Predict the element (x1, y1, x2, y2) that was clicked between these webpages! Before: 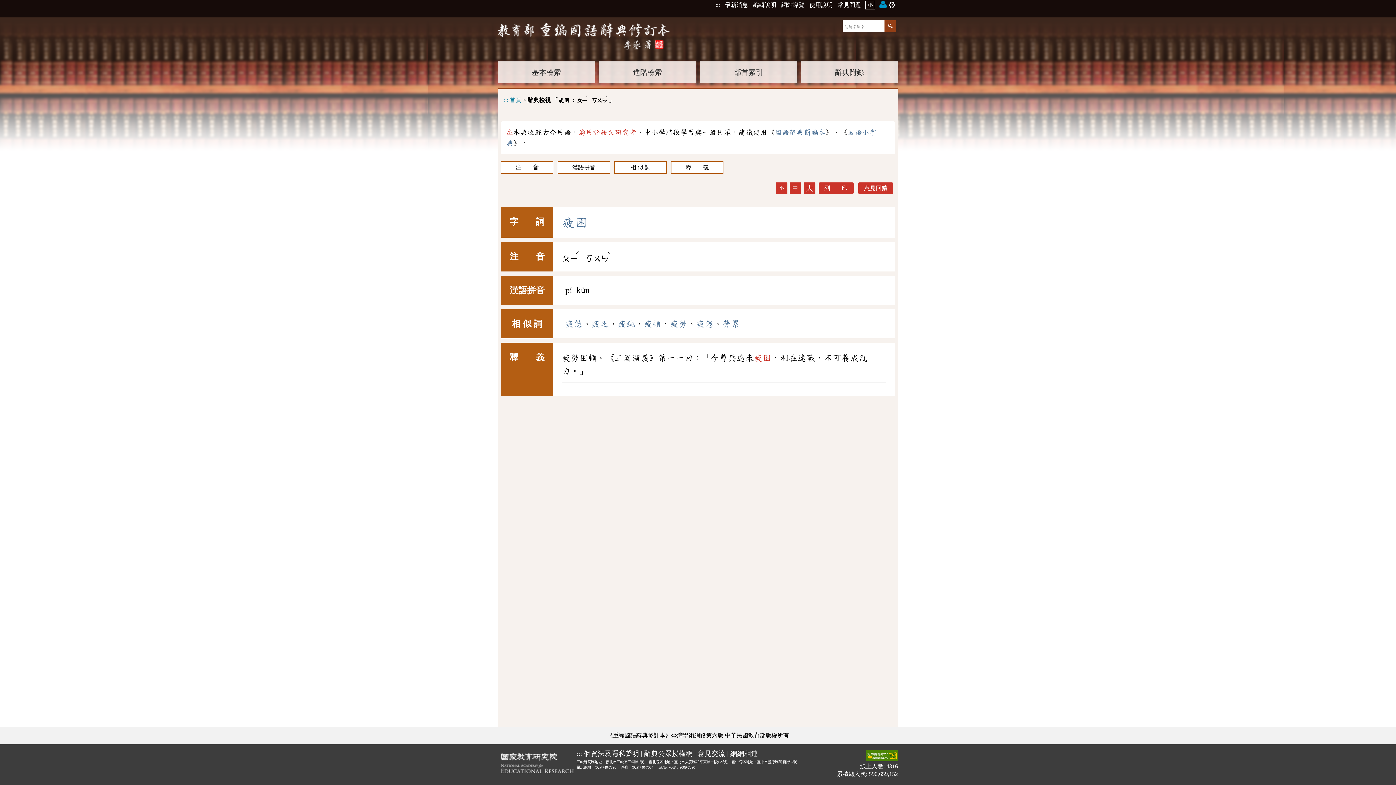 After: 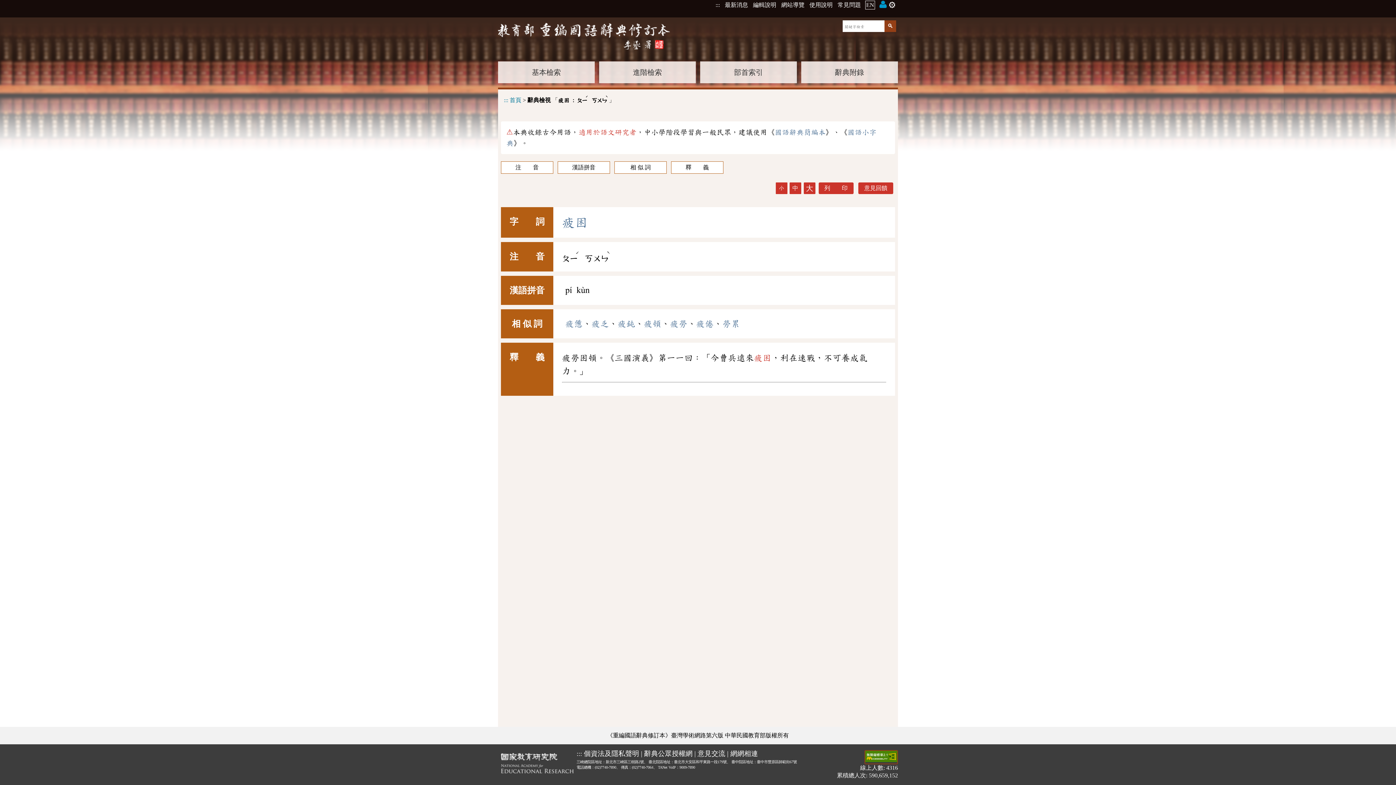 Action: bbox: (866, 750, 898, 763)